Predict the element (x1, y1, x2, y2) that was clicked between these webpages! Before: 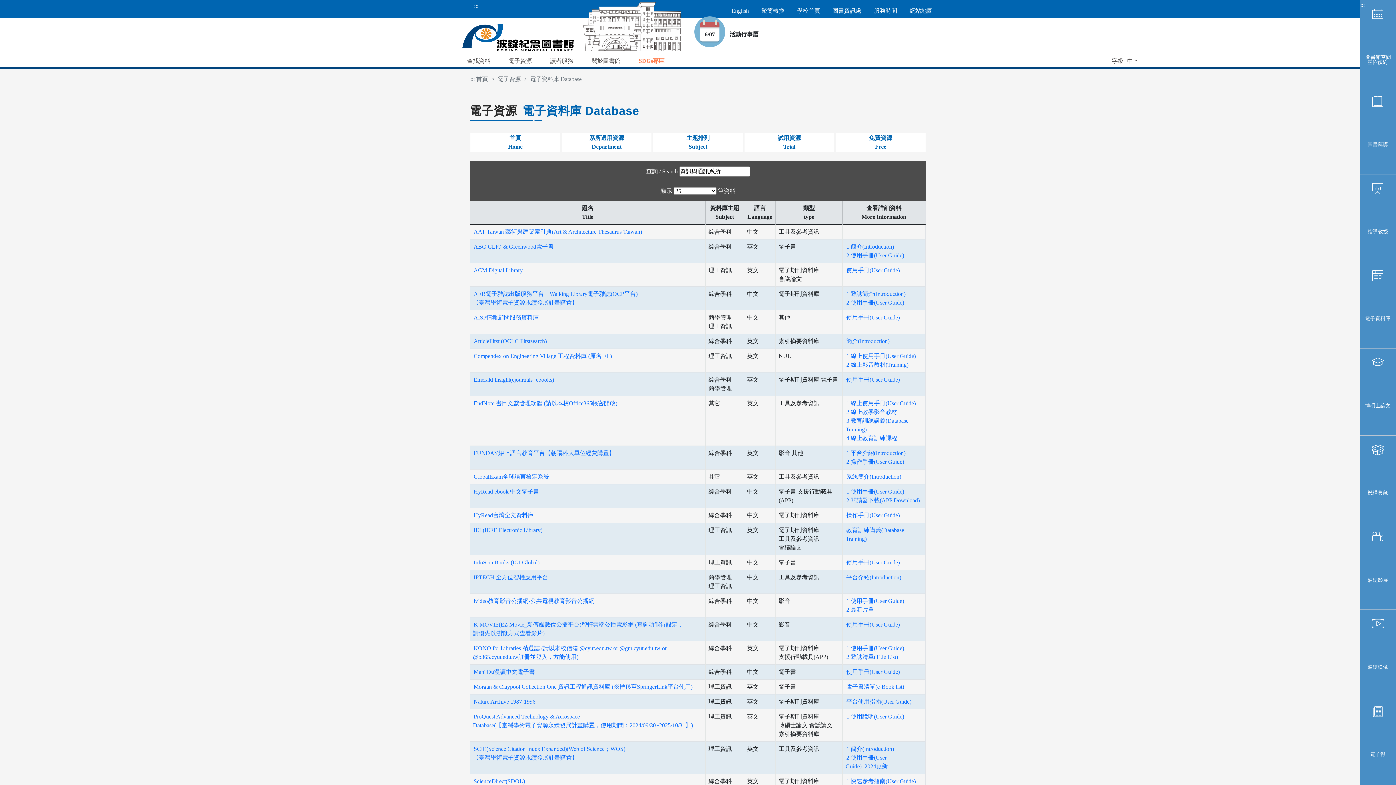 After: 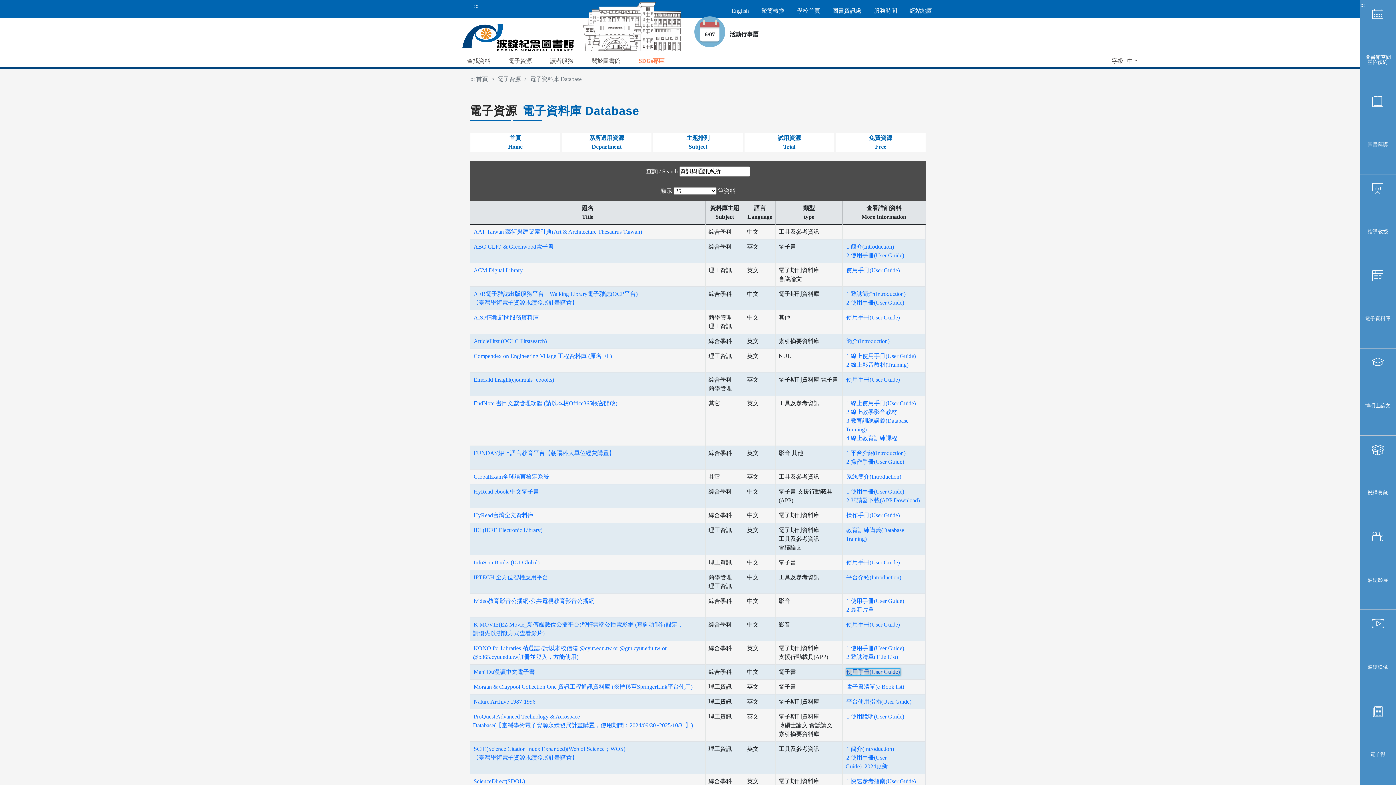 Action: bbox: (845, 668, 900, 676) label: 使用手冊(User Guide)